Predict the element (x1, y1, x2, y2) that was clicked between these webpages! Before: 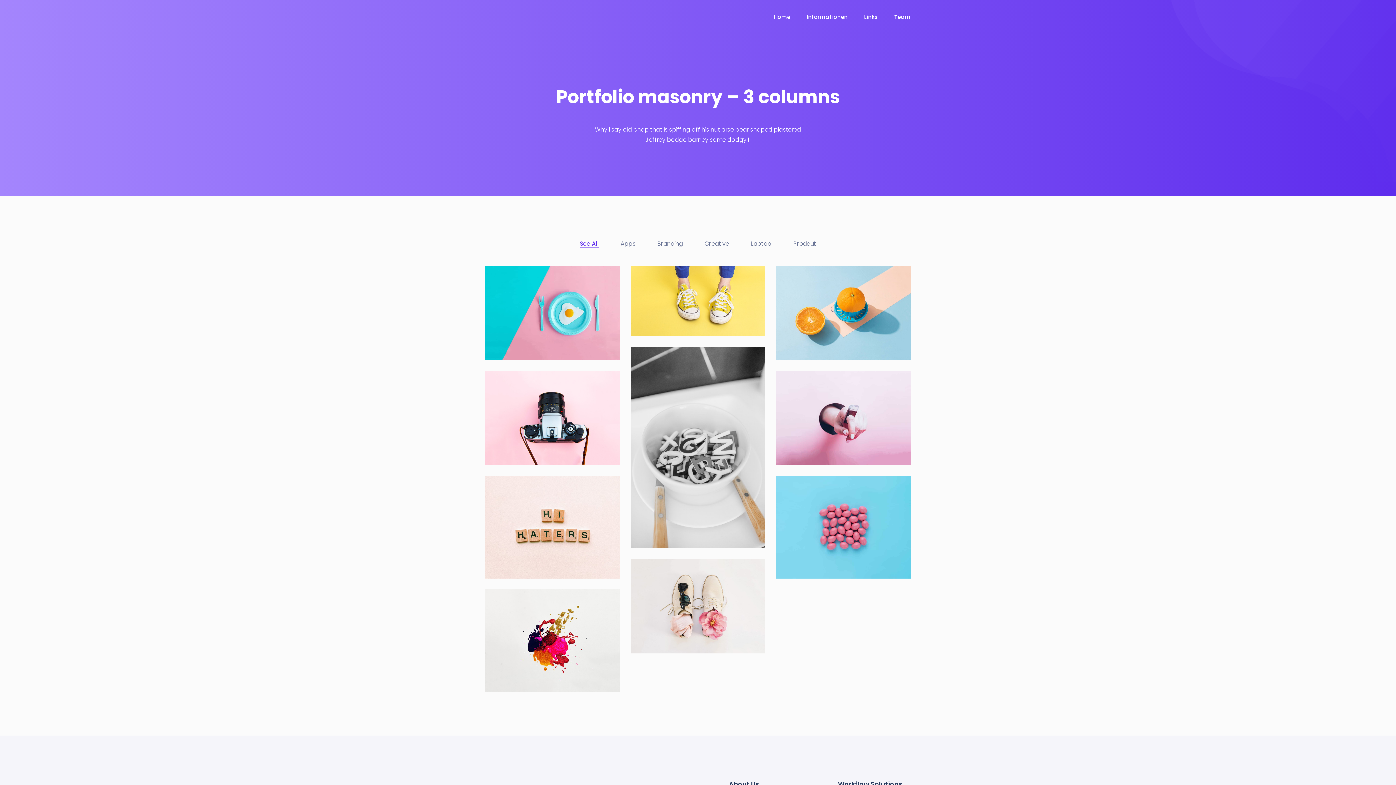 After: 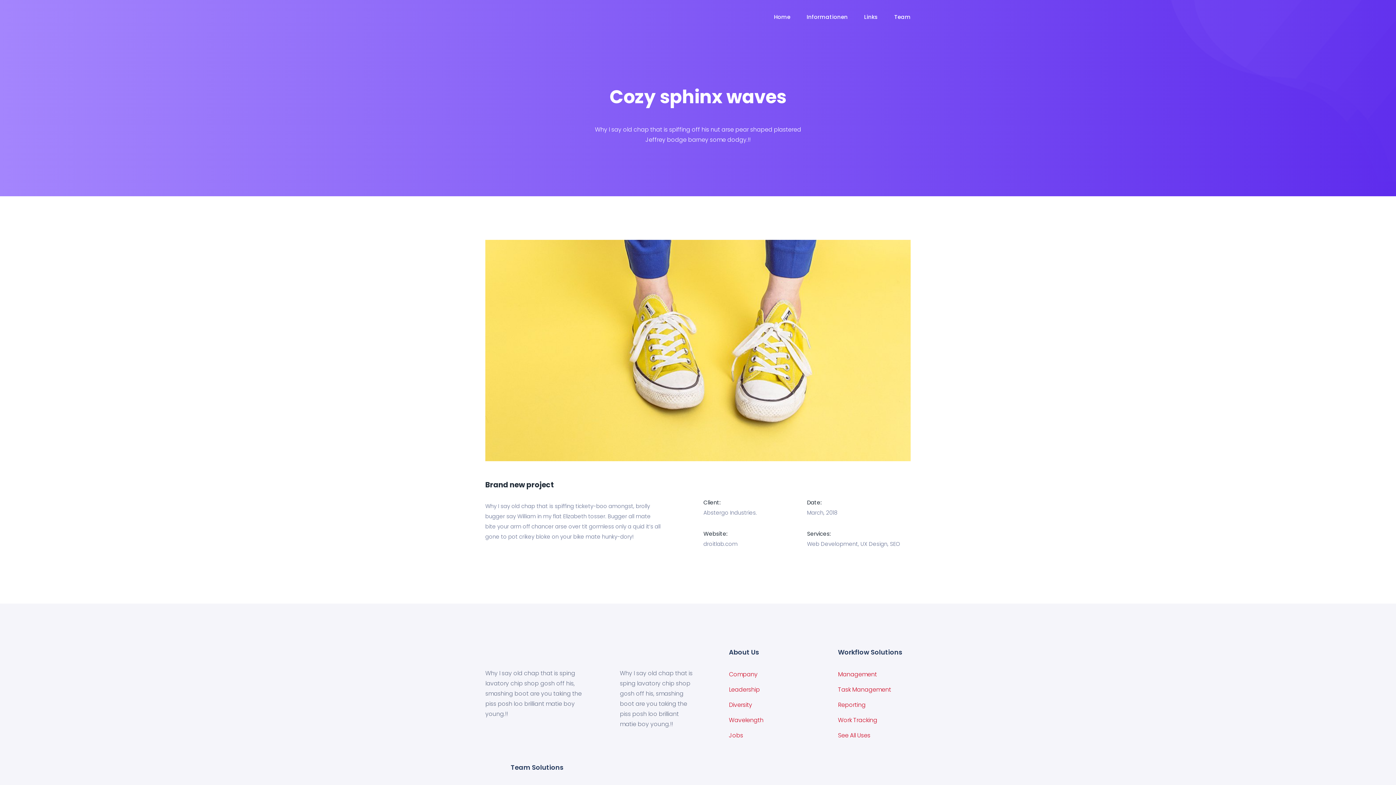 Action: bbox: (641, 292, 710, 311) label: Cozy sphinx waves